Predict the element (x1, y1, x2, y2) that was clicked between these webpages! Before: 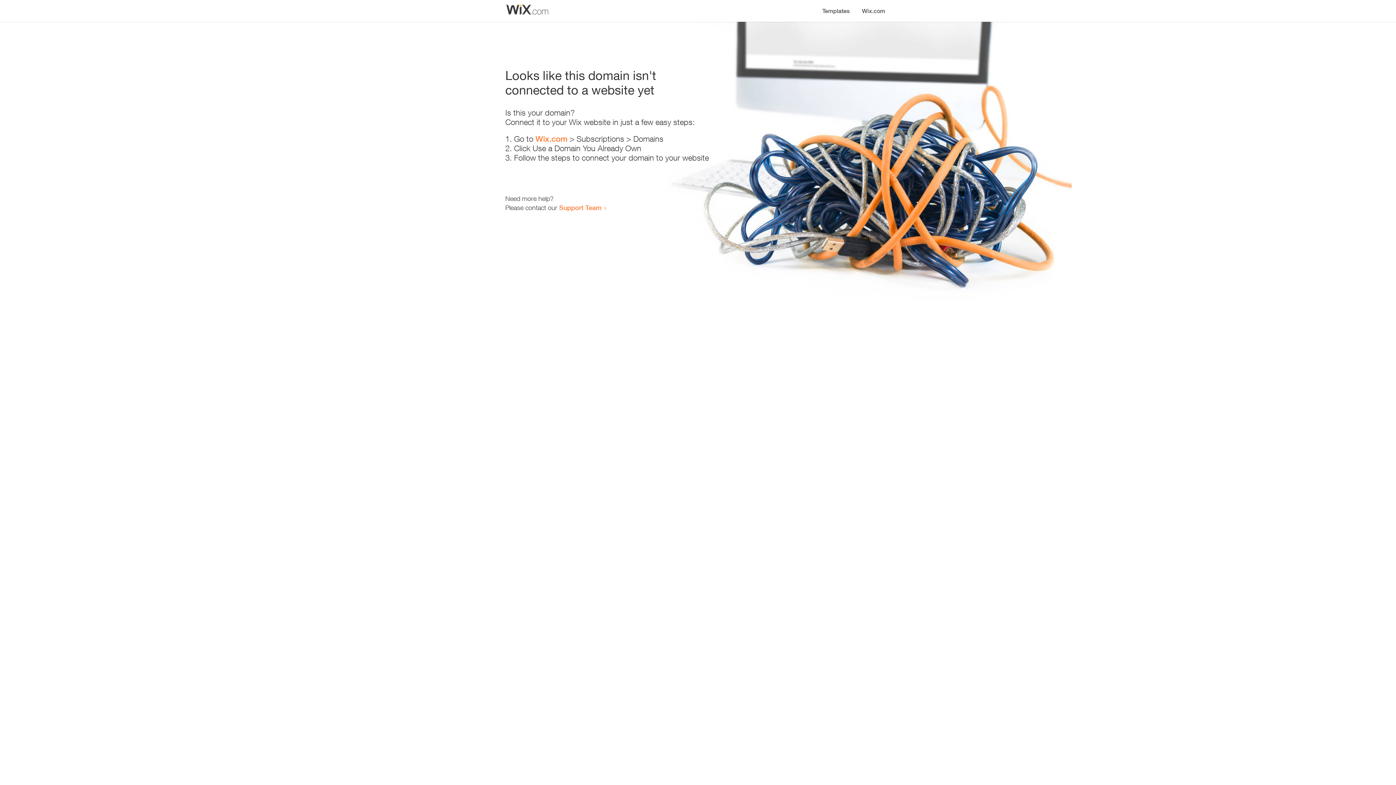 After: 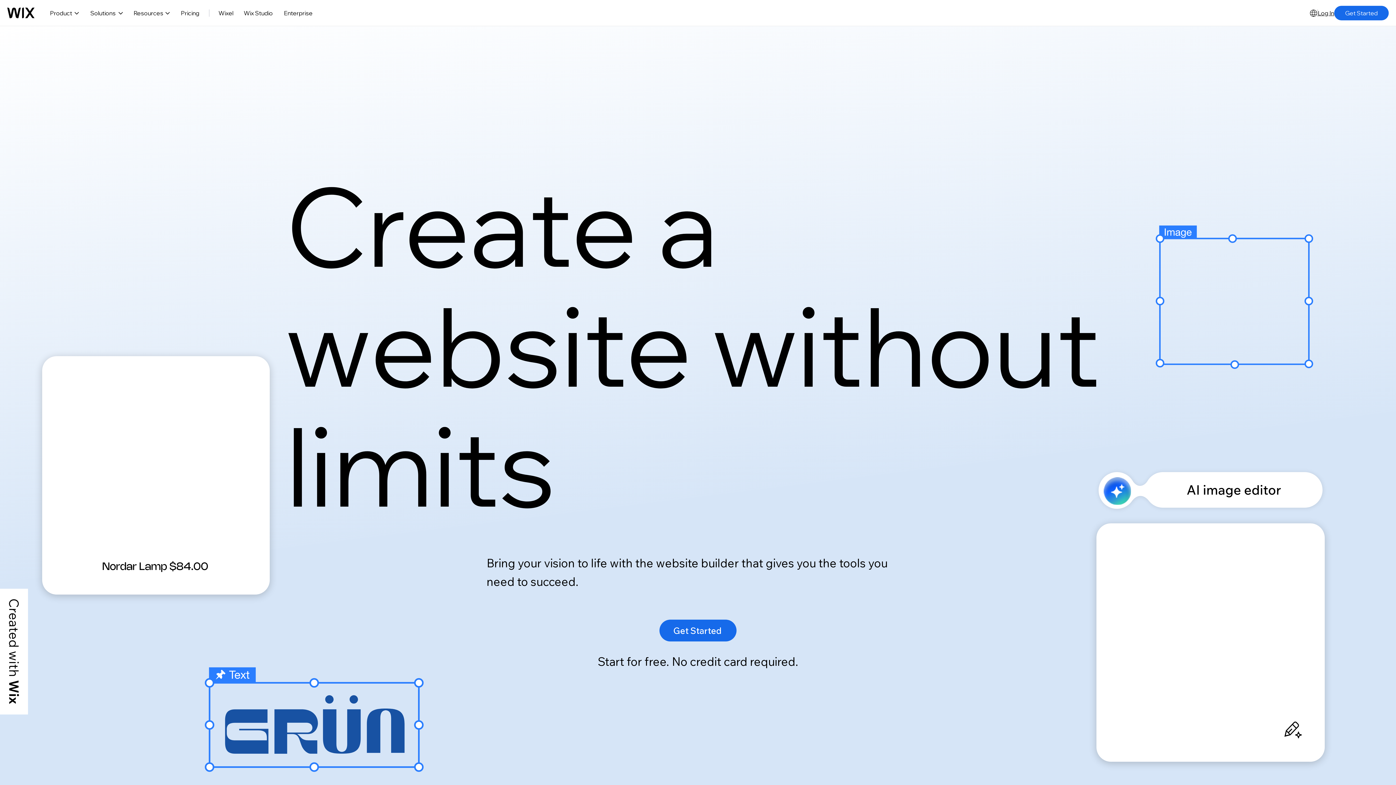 Action: bbox: (535, 134, 567, 143) label: Wix.com